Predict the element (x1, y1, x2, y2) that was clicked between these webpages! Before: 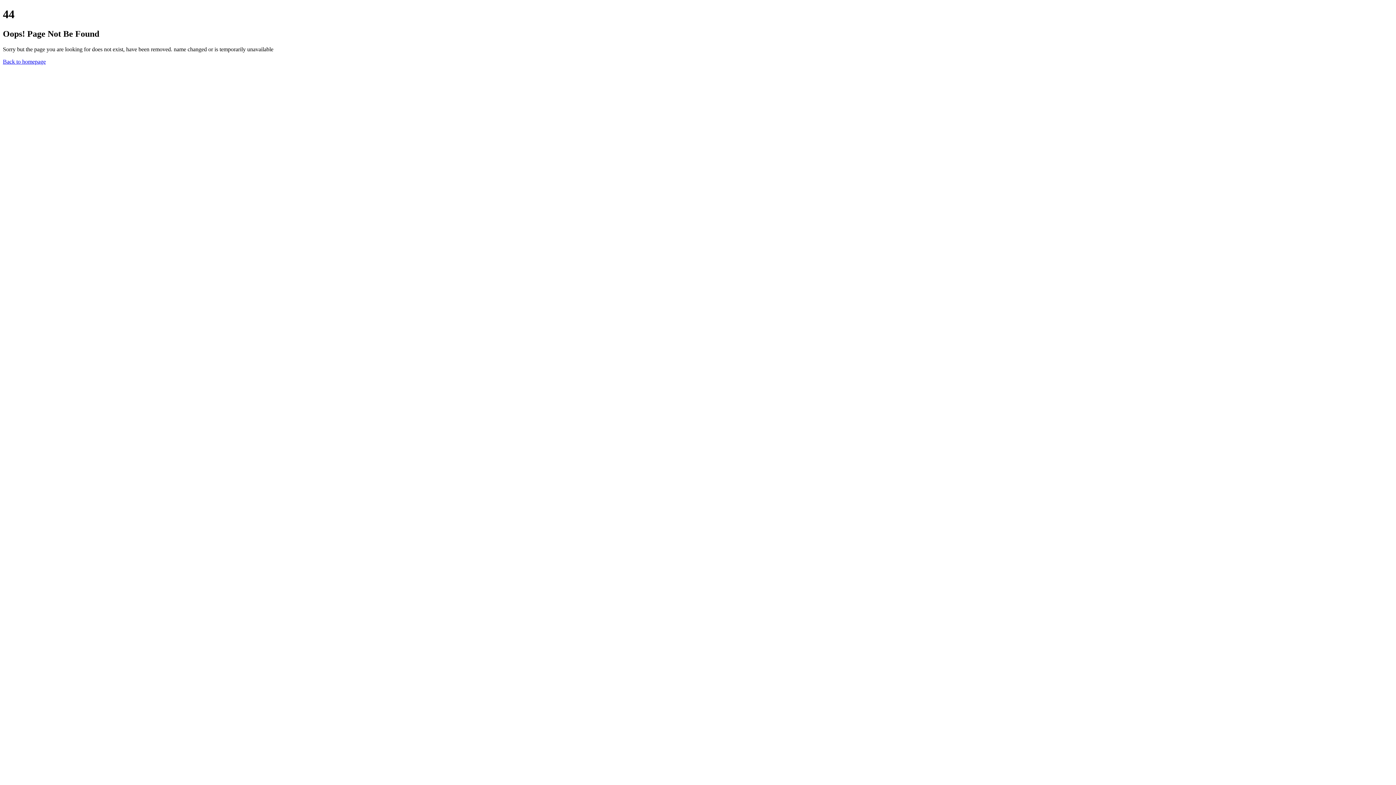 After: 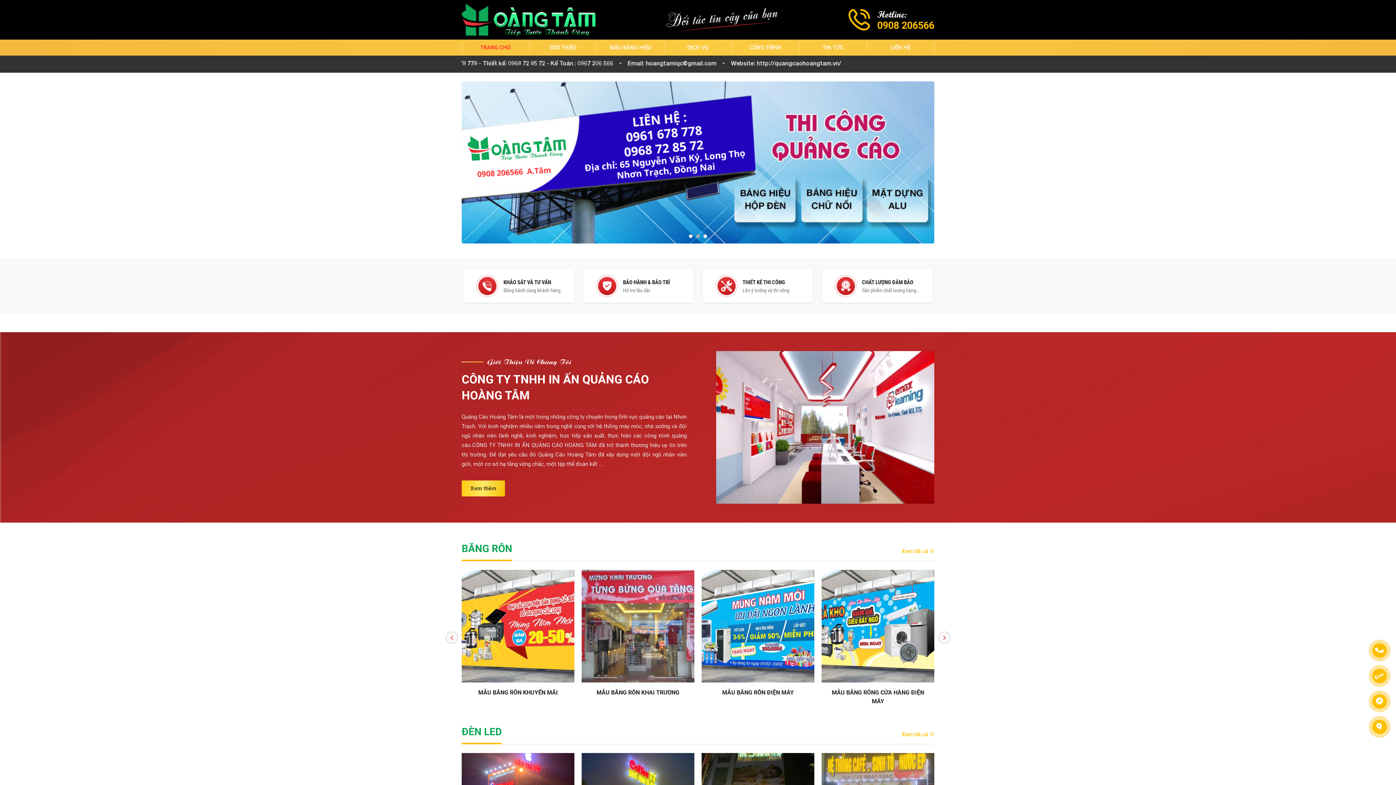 Action: label: Back to homepage bbox: (2, 58, 45, 64)